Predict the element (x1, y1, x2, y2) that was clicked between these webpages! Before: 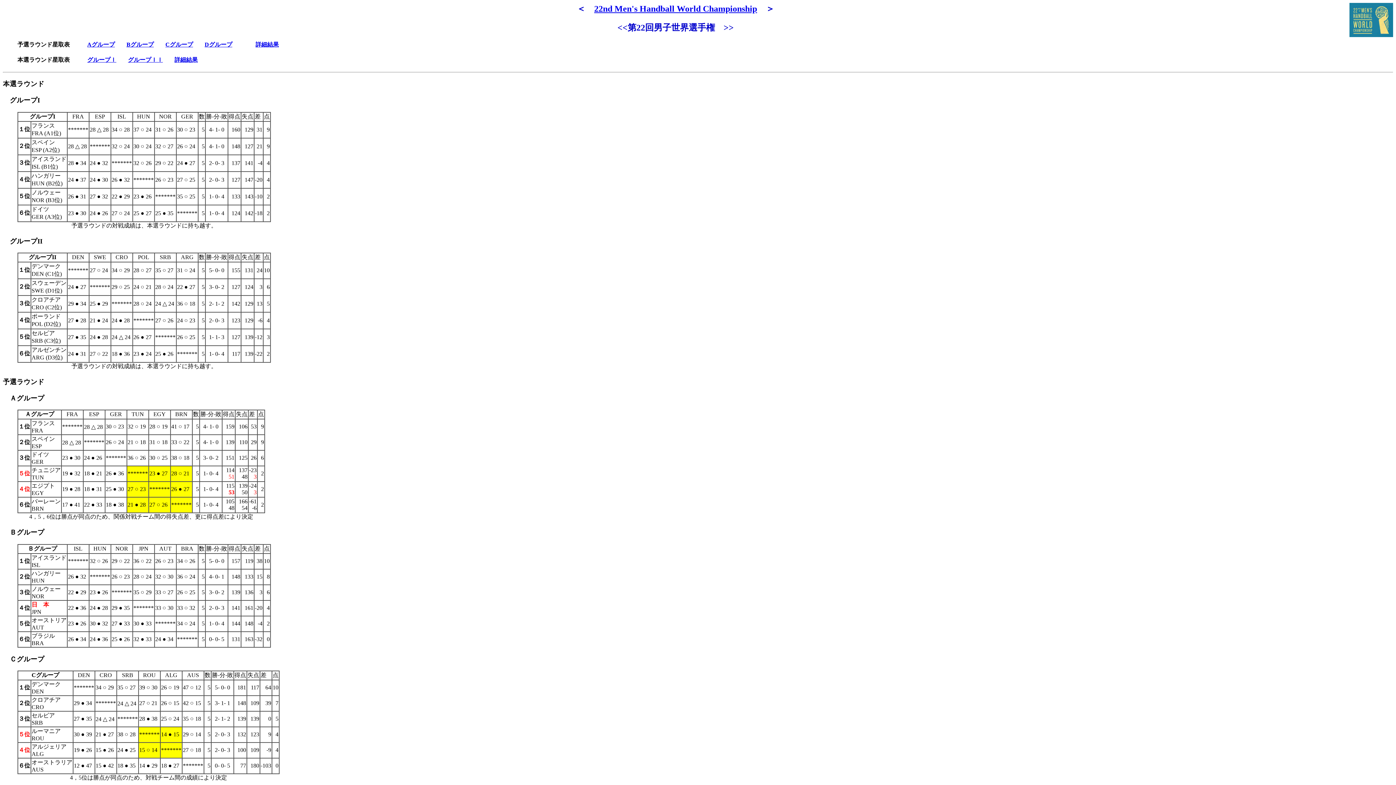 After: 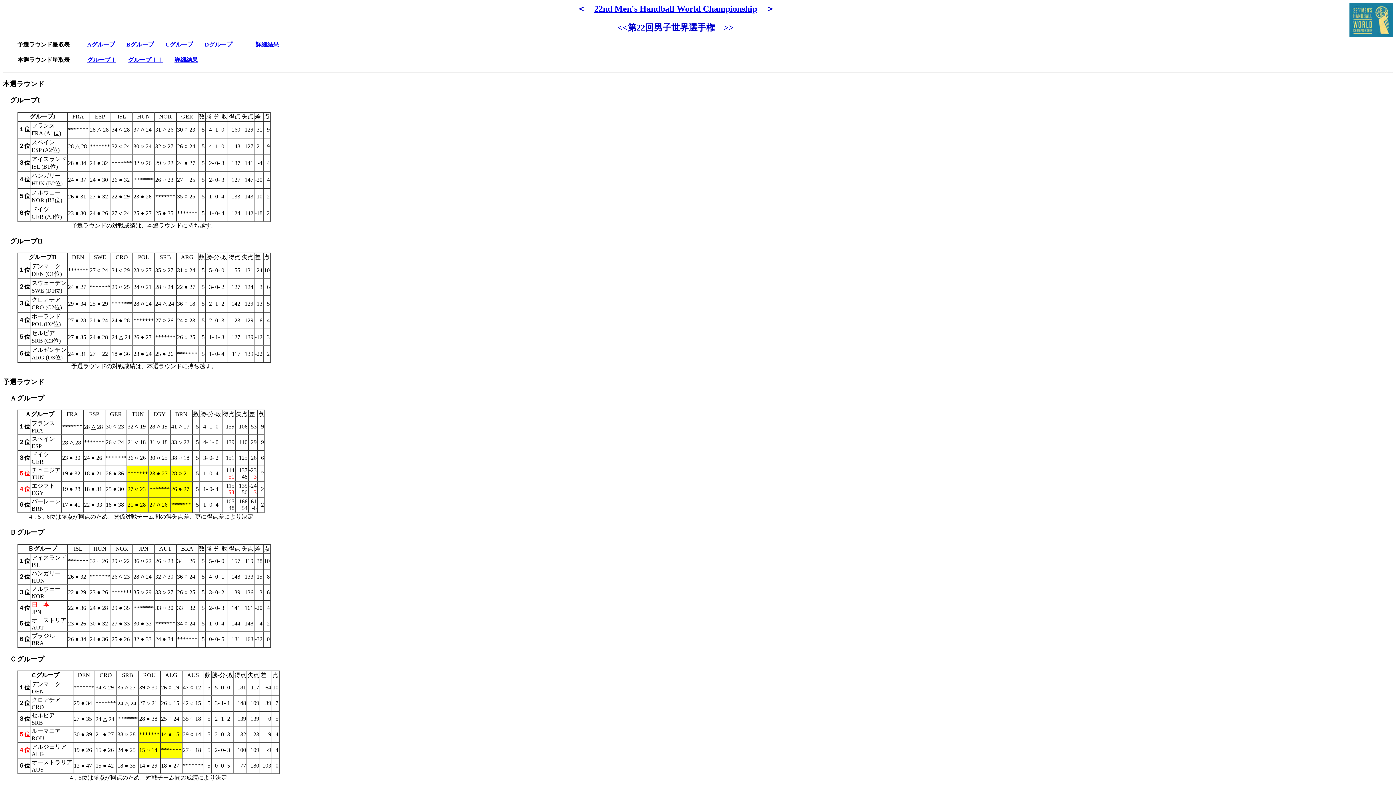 Action: bbox: (2, 378, 44, 385) label: 予選ラウンド